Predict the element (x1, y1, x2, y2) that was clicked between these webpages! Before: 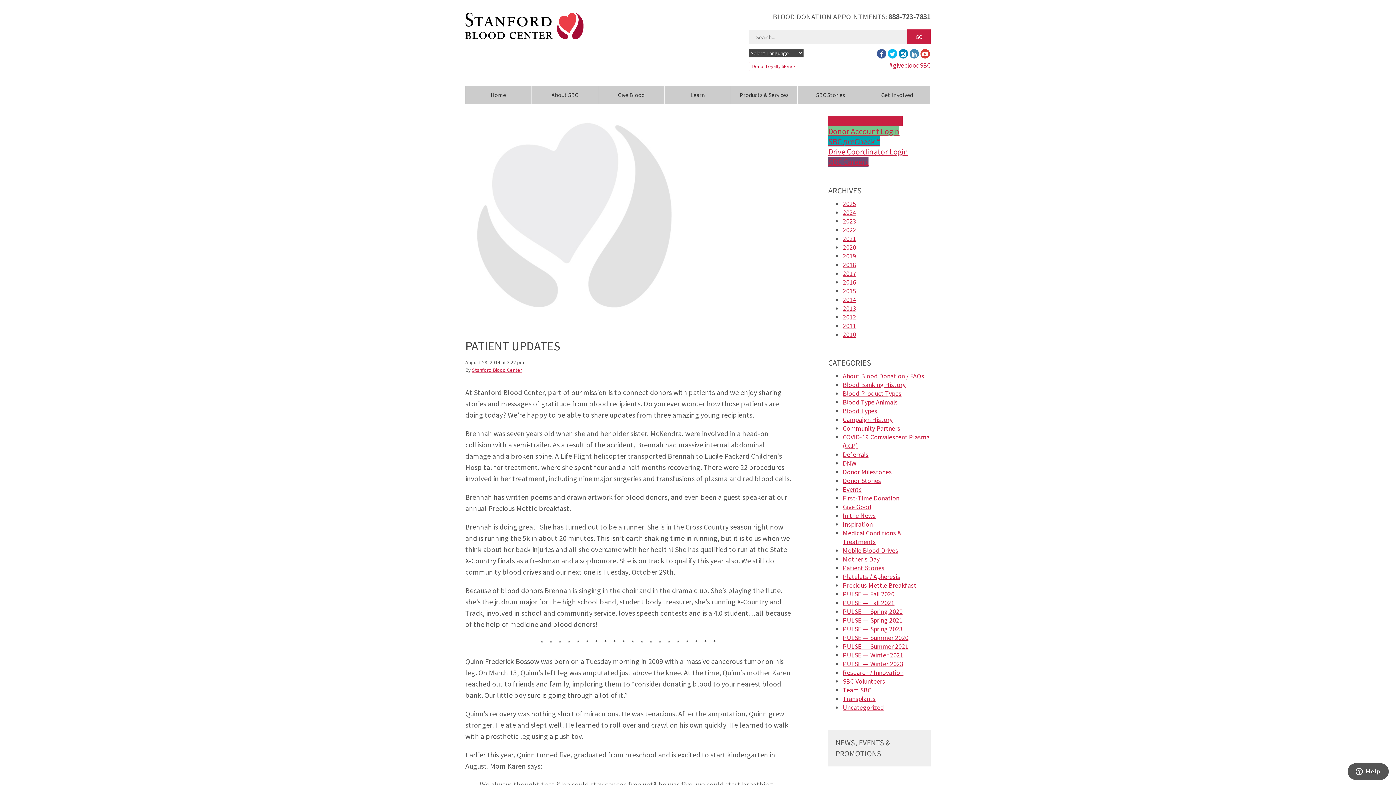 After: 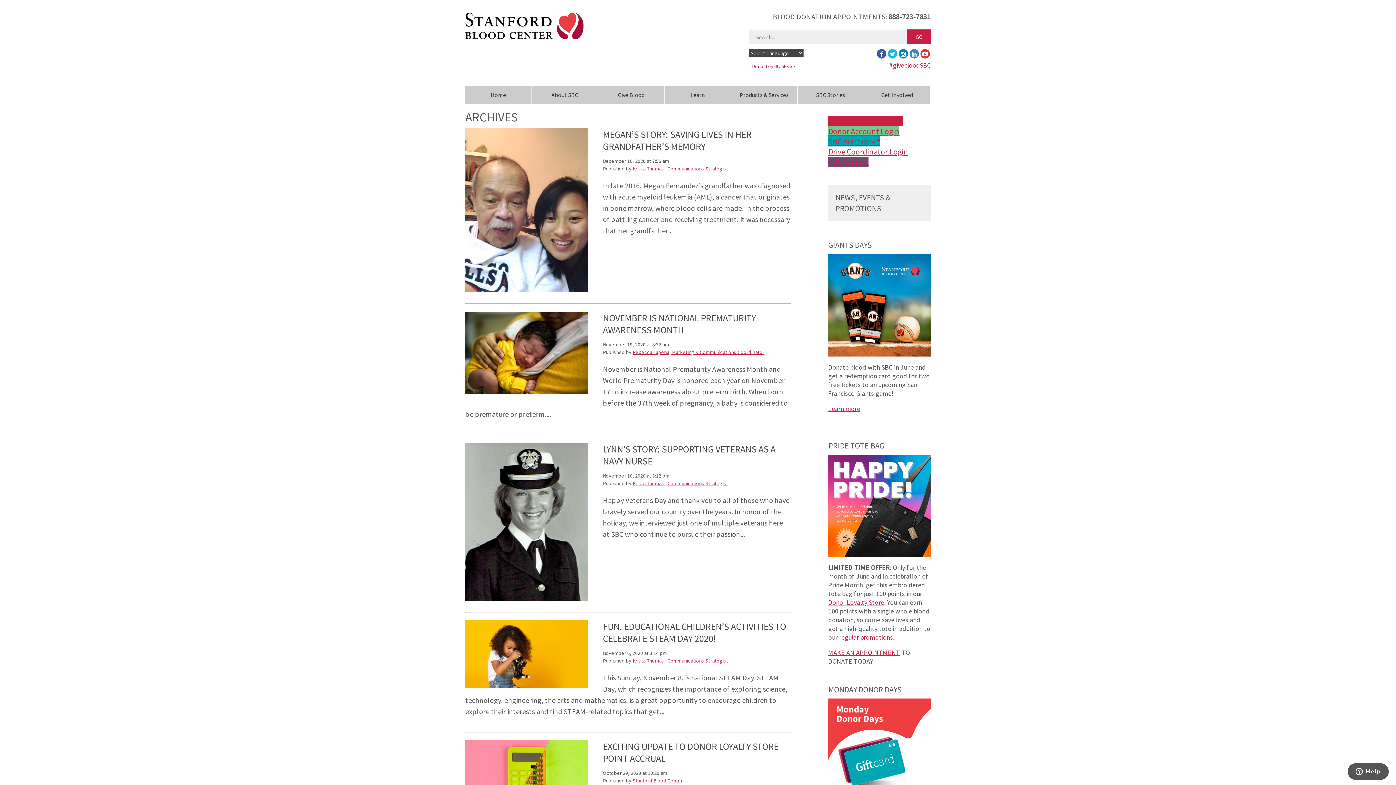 Action: label: 2020 bbox: (843, 243, 856, 251)